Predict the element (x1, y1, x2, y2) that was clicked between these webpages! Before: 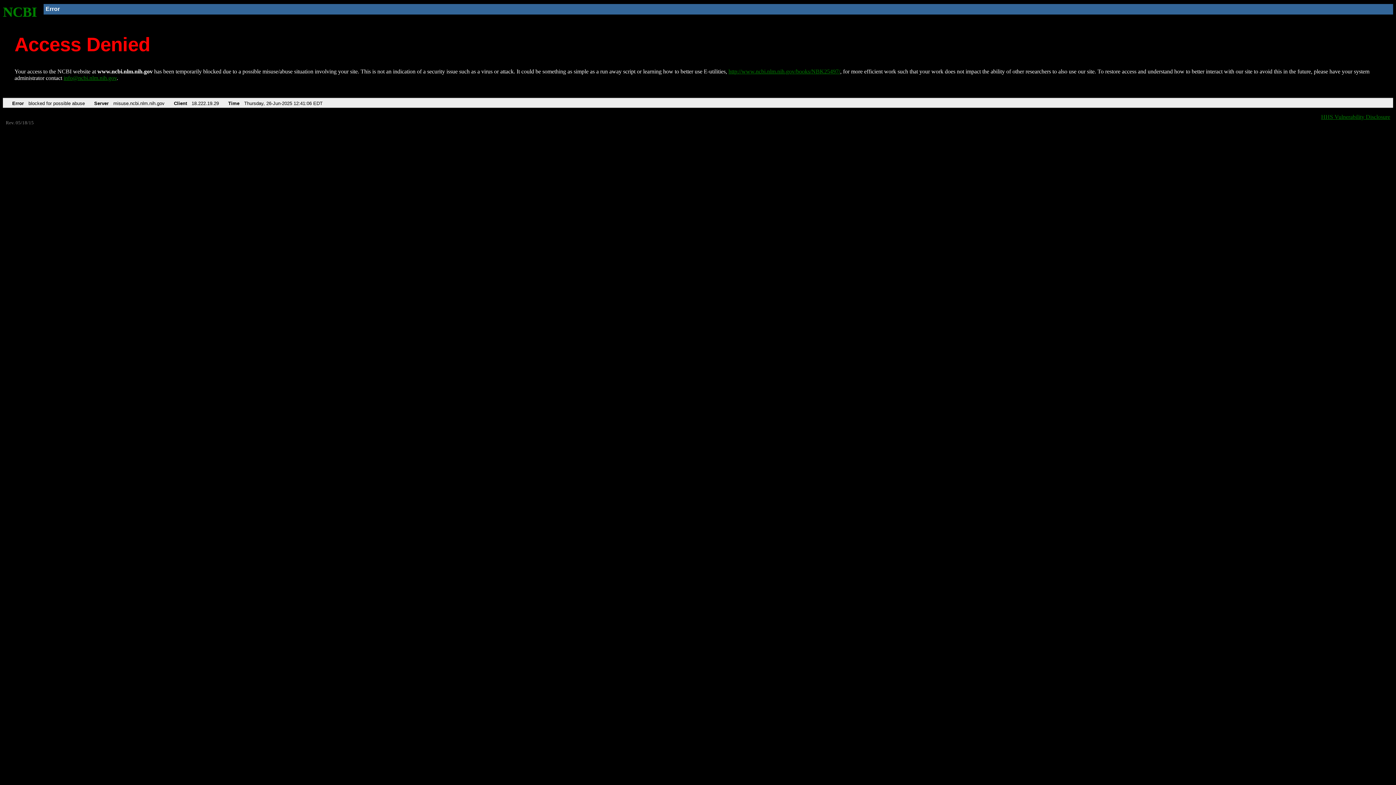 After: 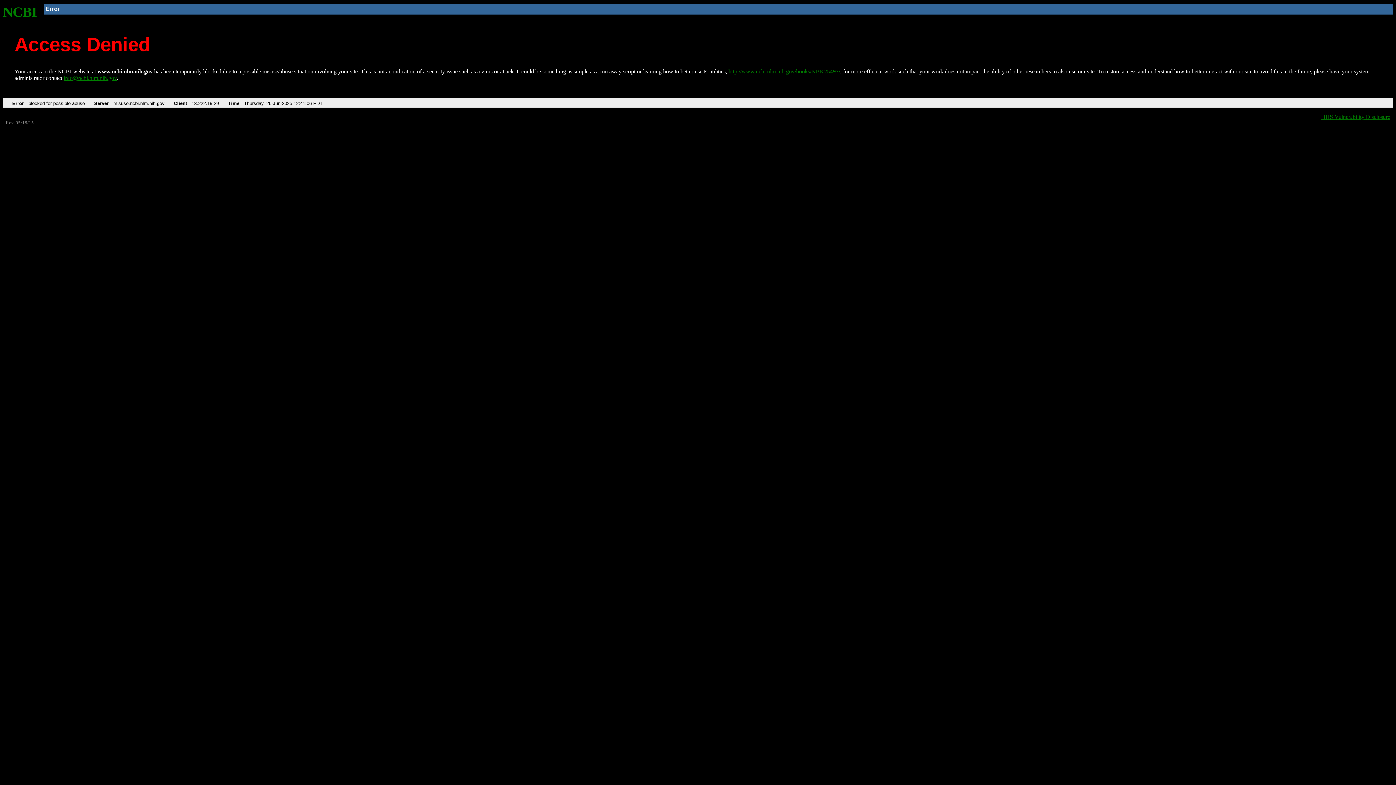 Action: bbox: (63, 75, 116, 81) label: info@ncbi.nlm.nih.gov